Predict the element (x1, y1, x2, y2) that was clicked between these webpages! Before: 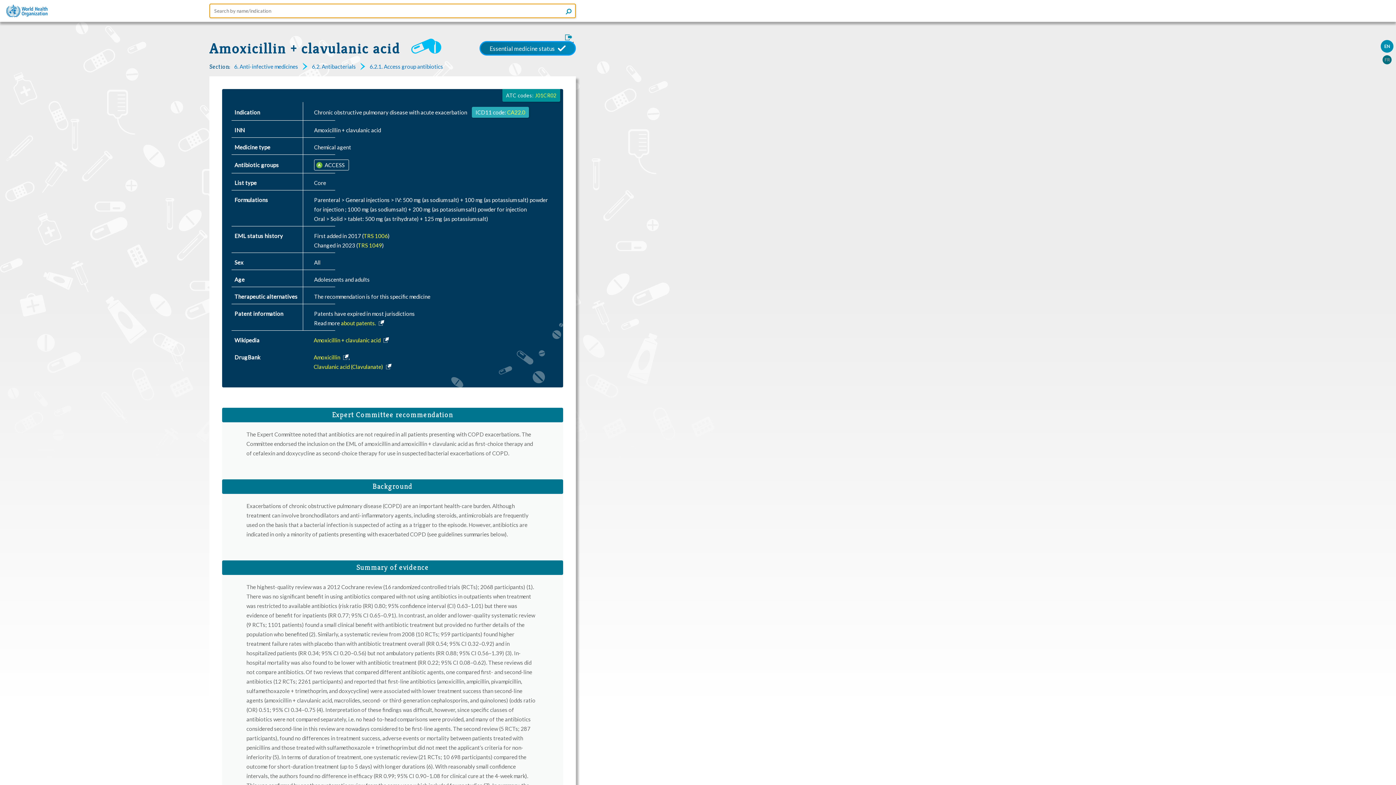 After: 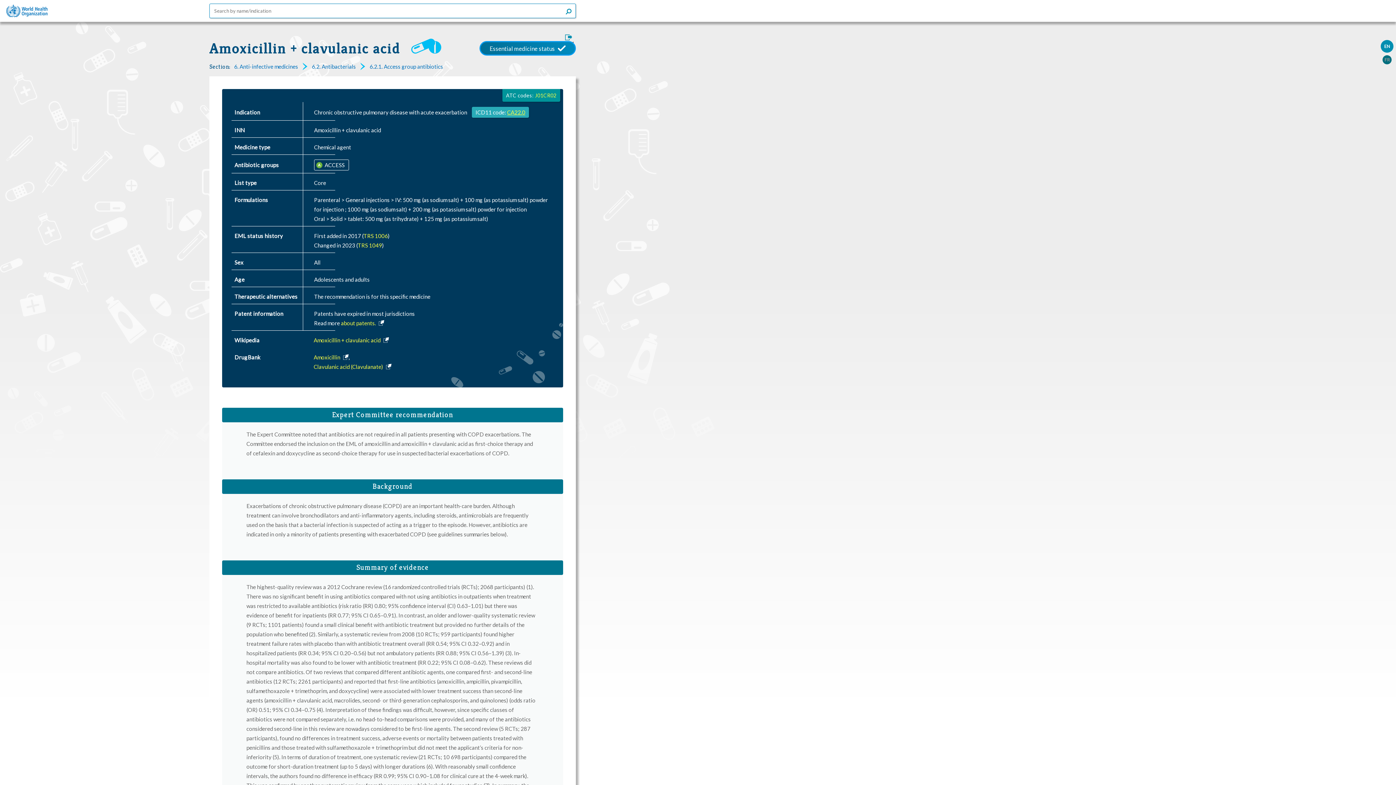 Action: bbox: (507, 109, 525, 115) label: CA22.0